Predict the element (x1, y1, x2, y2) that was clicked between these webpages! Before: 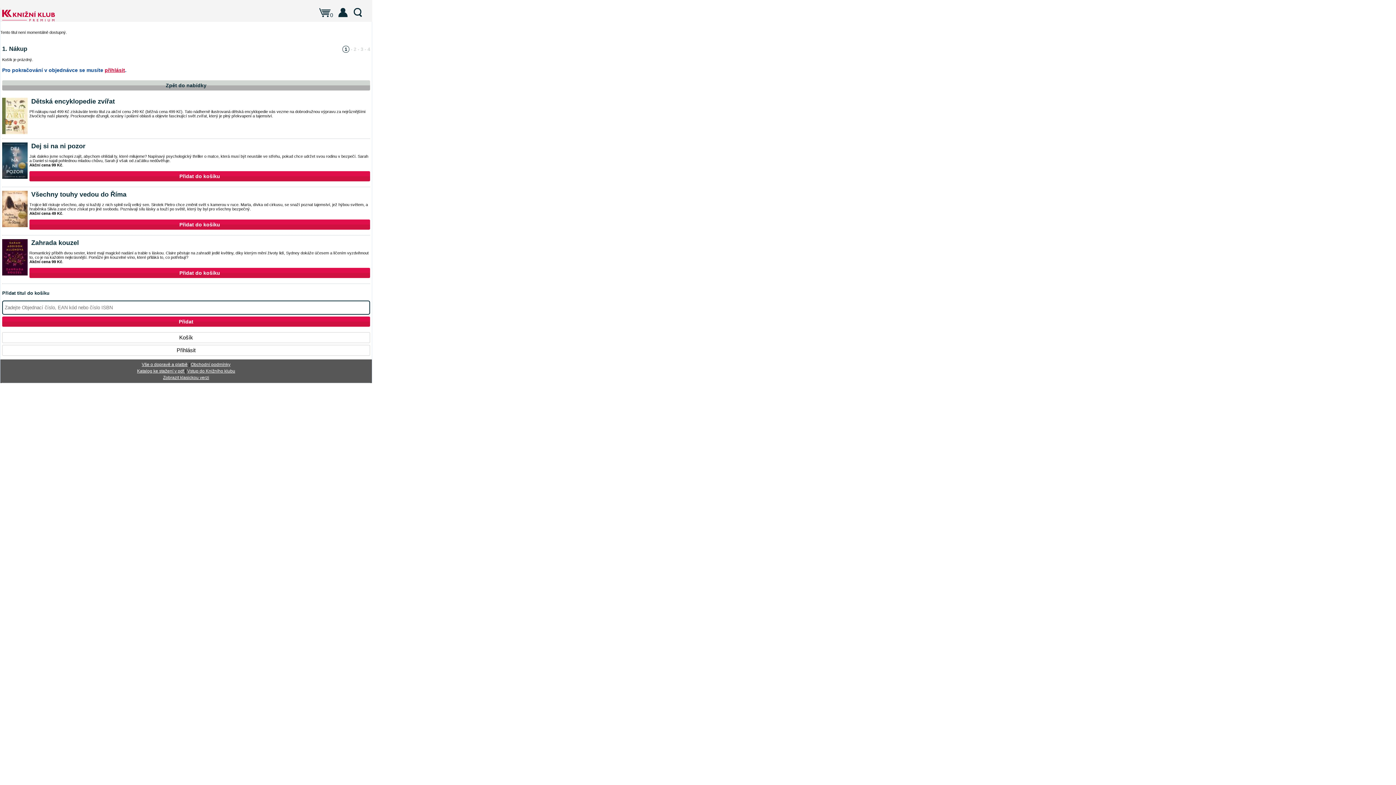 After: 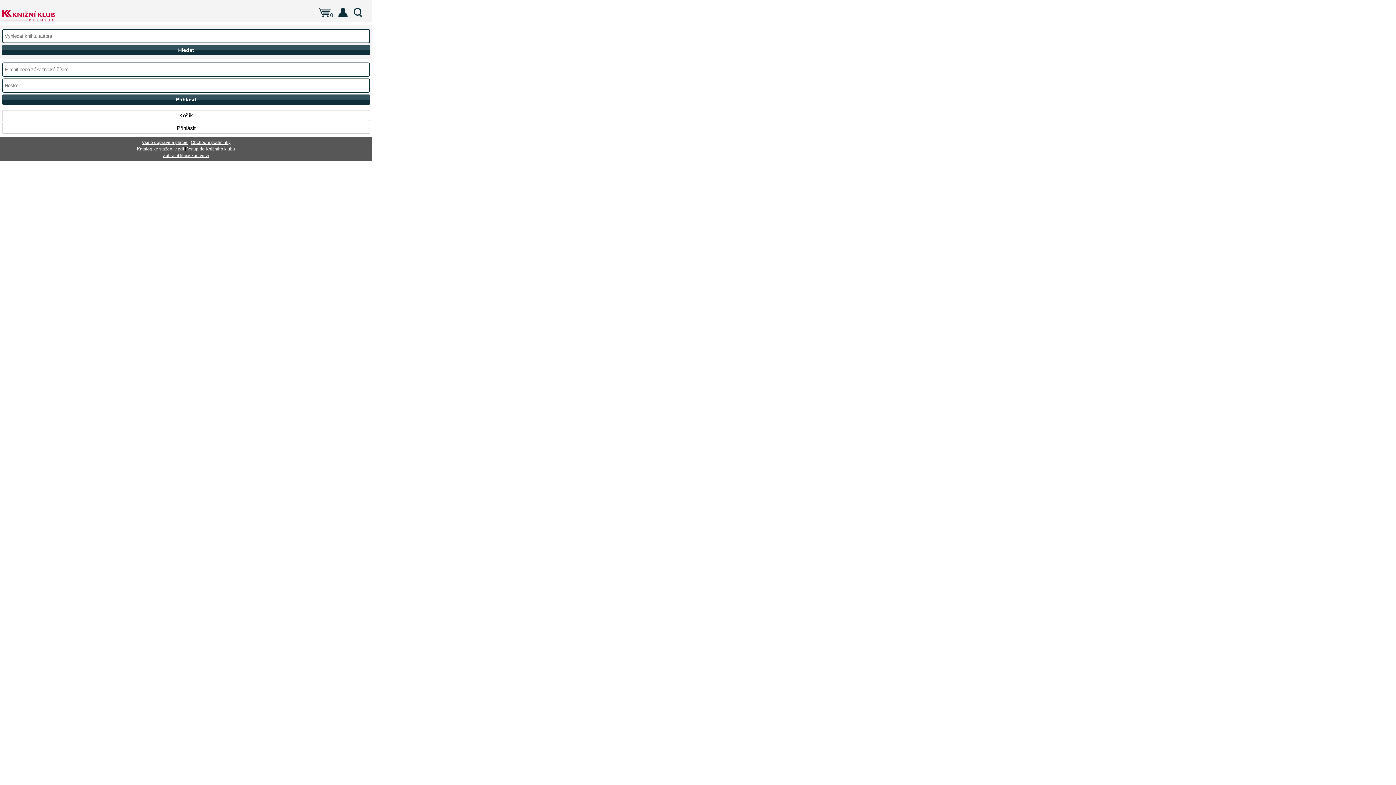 Action: bbox: (333, 5, 352, 19)